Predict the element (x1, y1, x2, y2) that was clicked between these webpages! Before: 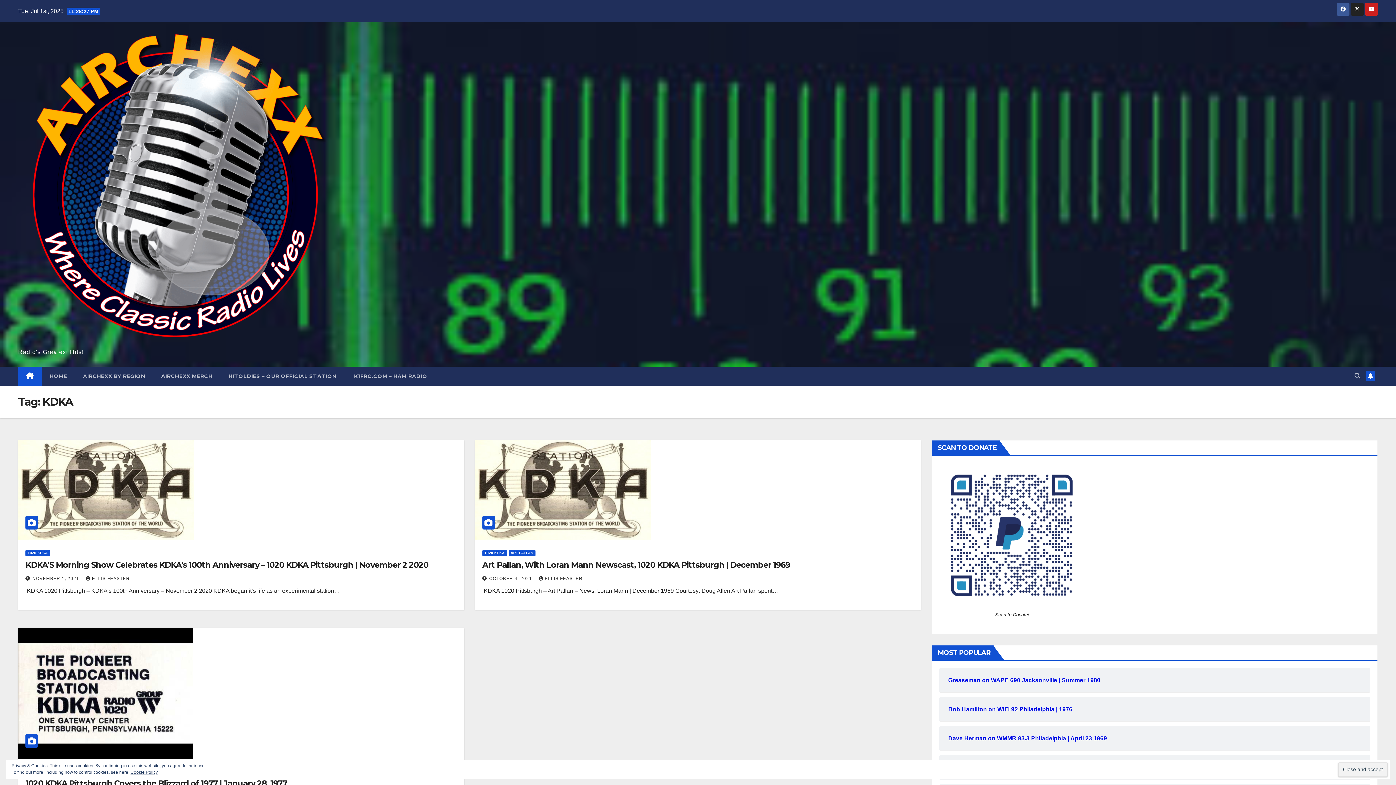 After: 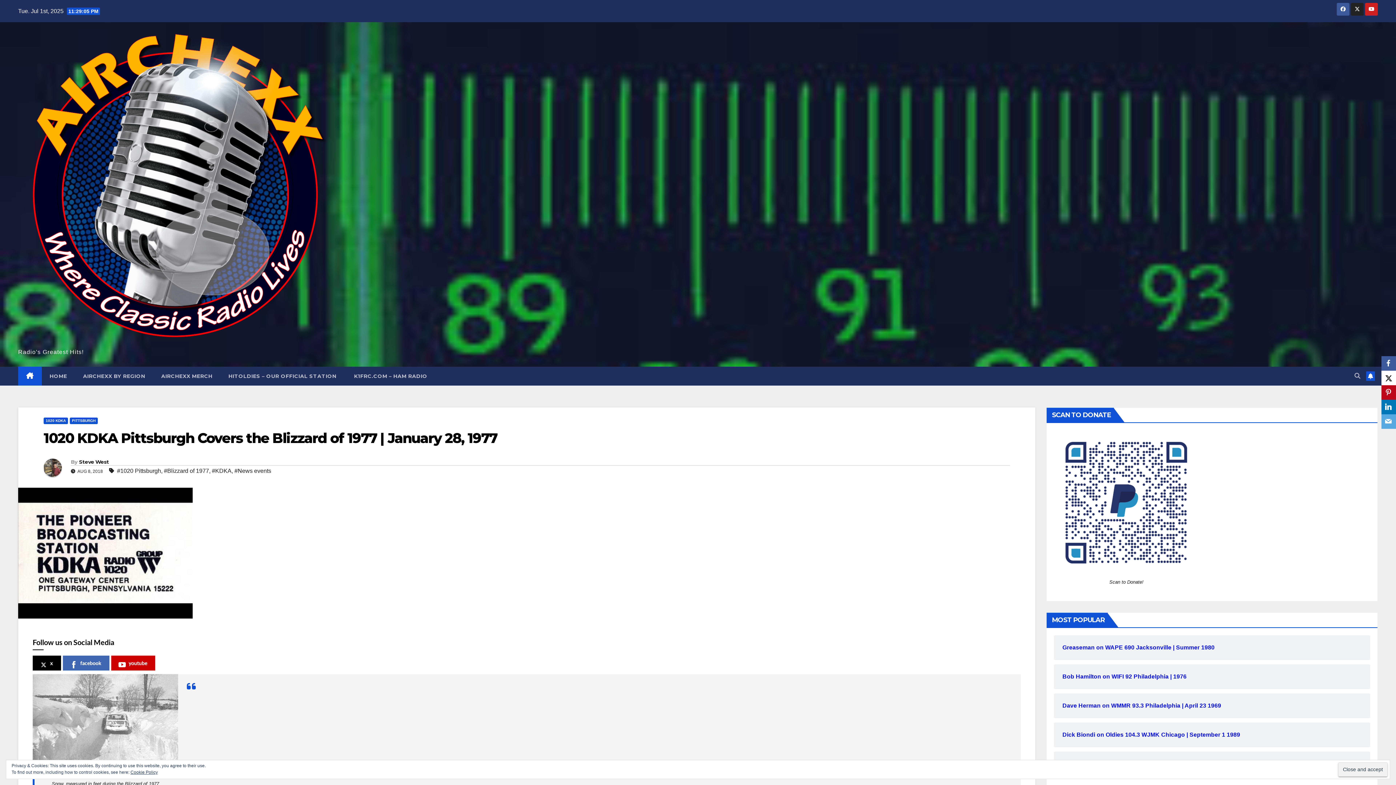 Action: bbox: (18, 690, 192, 696)